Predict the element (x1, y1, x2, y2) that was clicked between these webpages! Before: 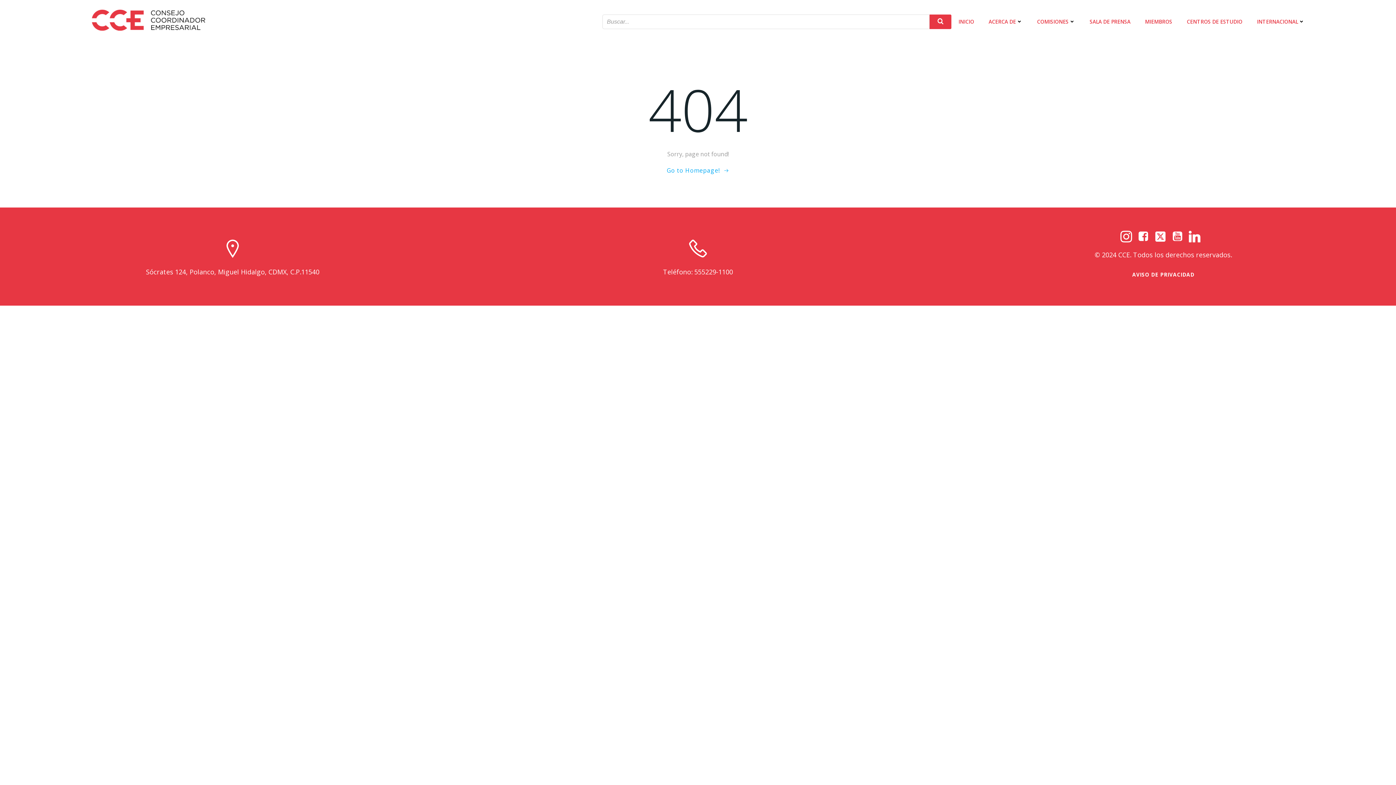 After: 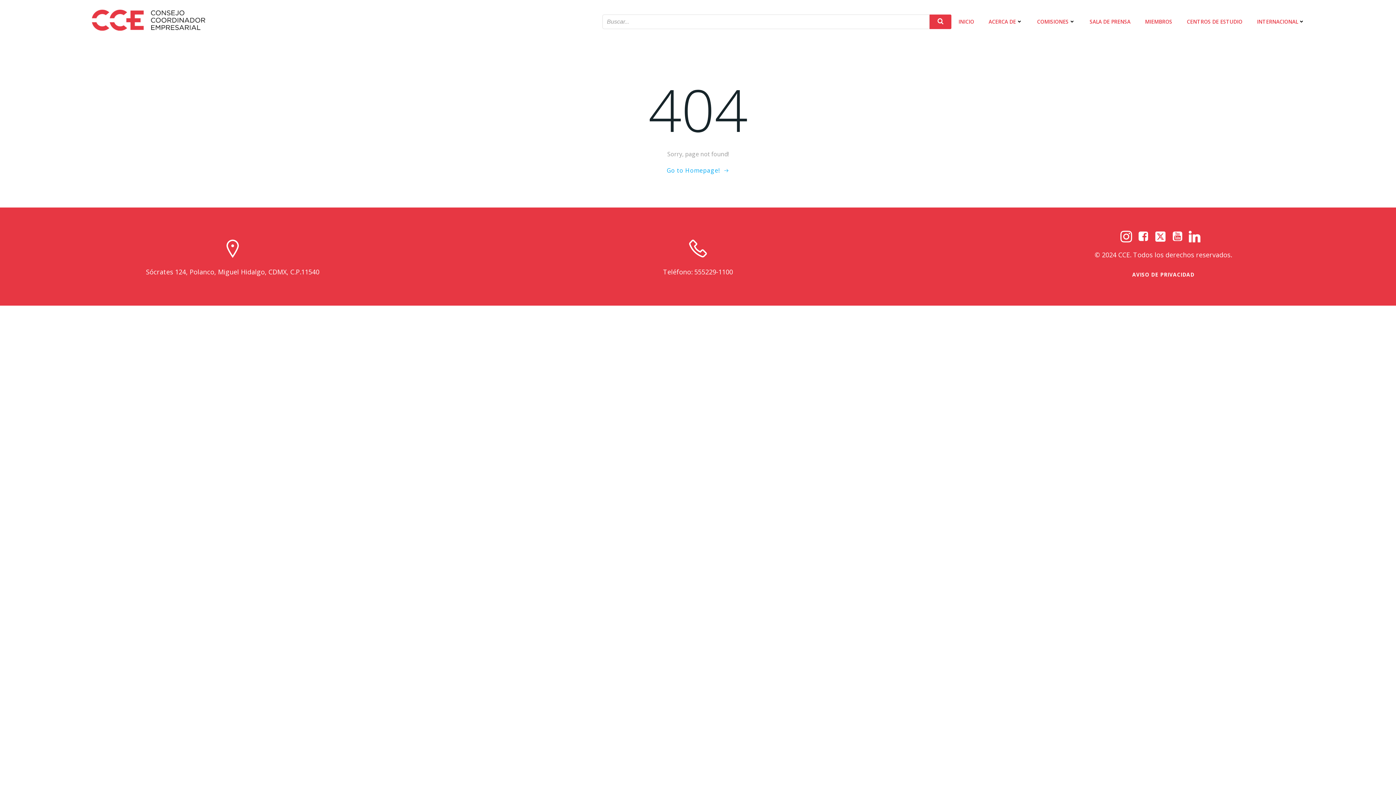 Action: bbox: (663, 267, 733, 276) label: Teléfono: 555229-1100